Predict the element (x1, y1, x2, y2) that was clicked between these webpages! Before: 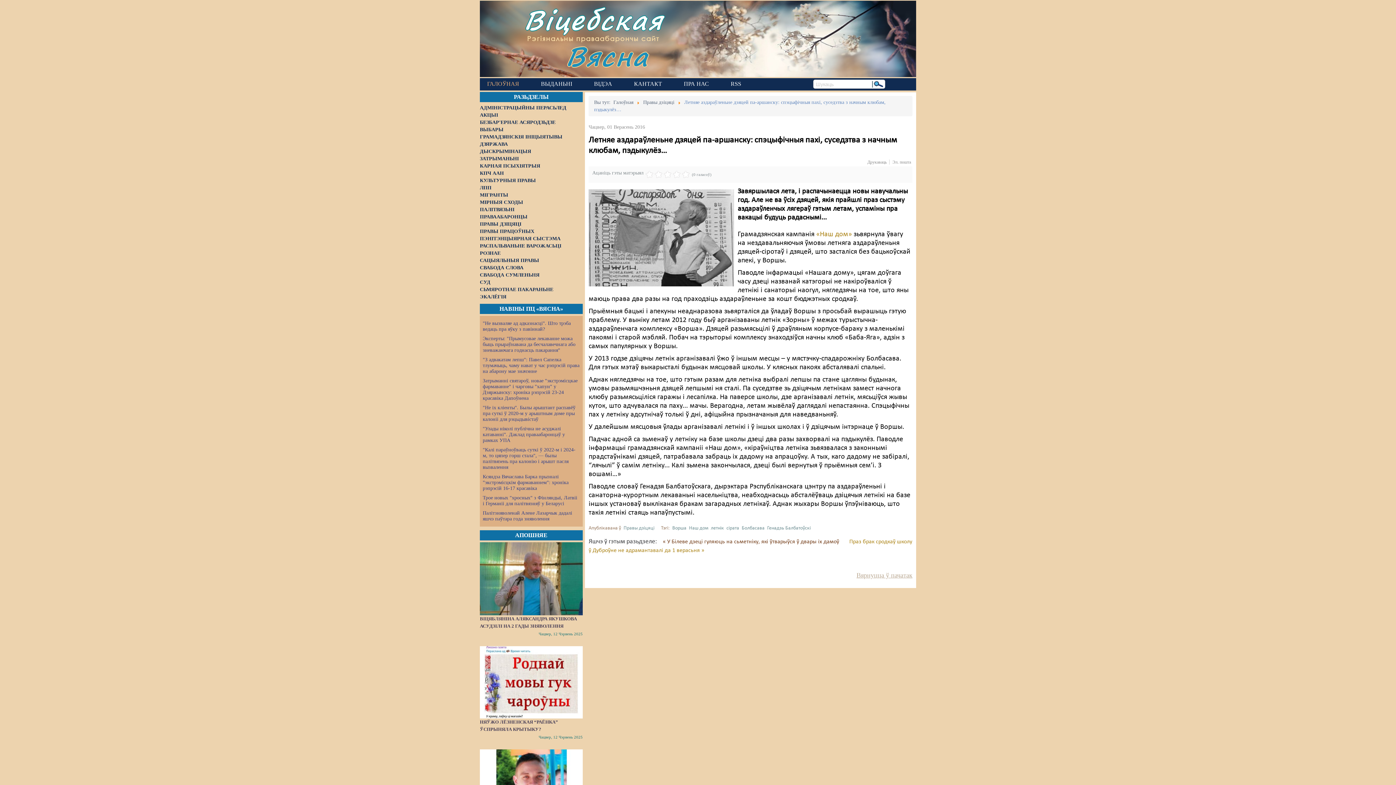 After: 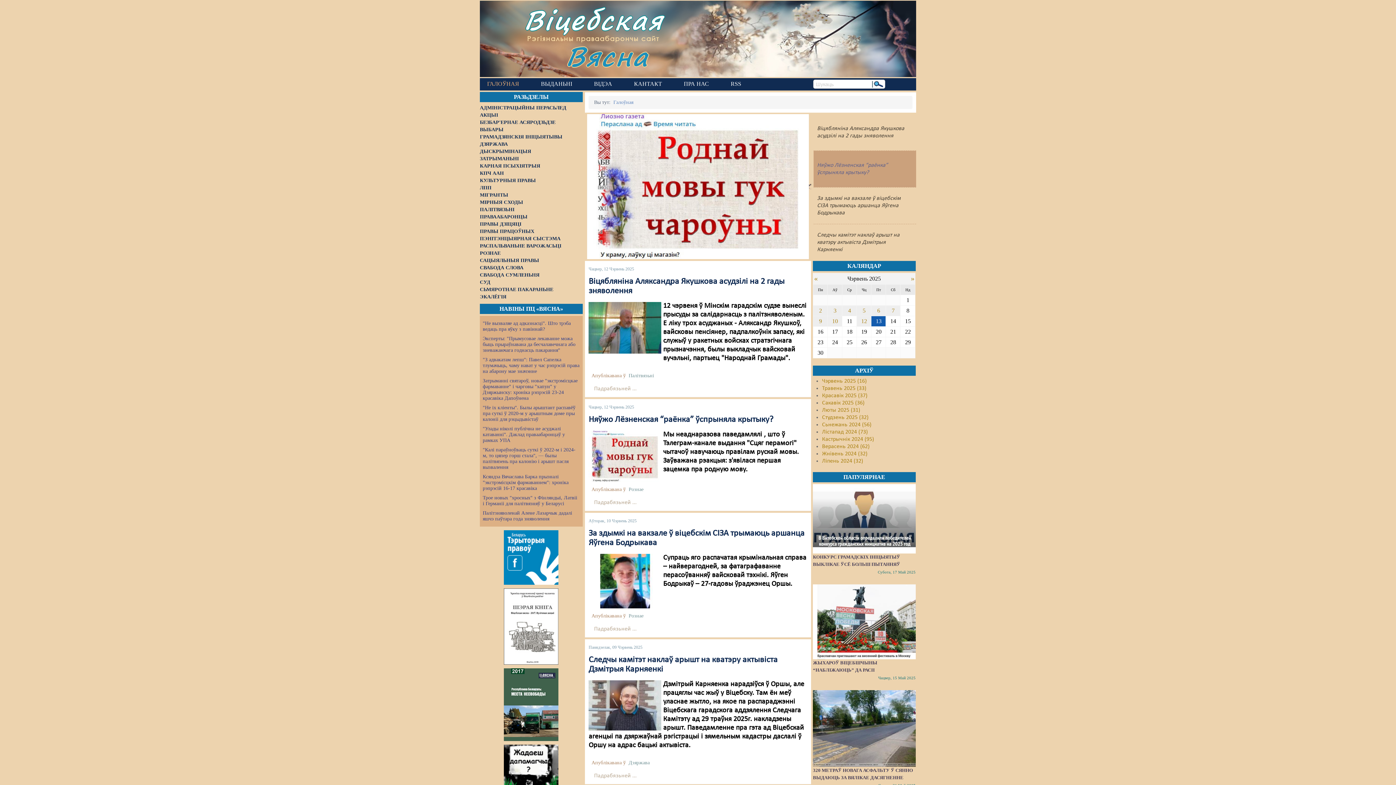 Action: label: Вясна bbox: (565, 33, 649, 78)